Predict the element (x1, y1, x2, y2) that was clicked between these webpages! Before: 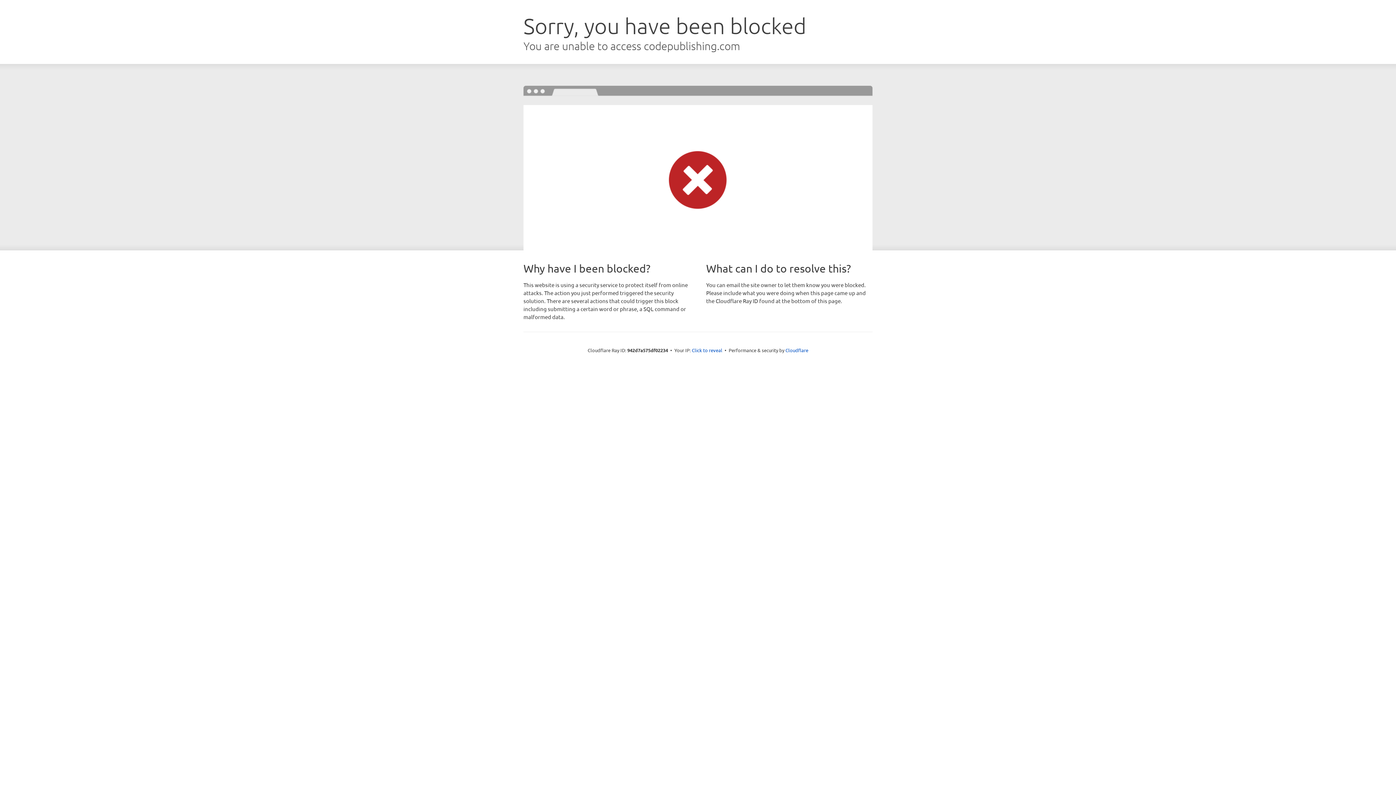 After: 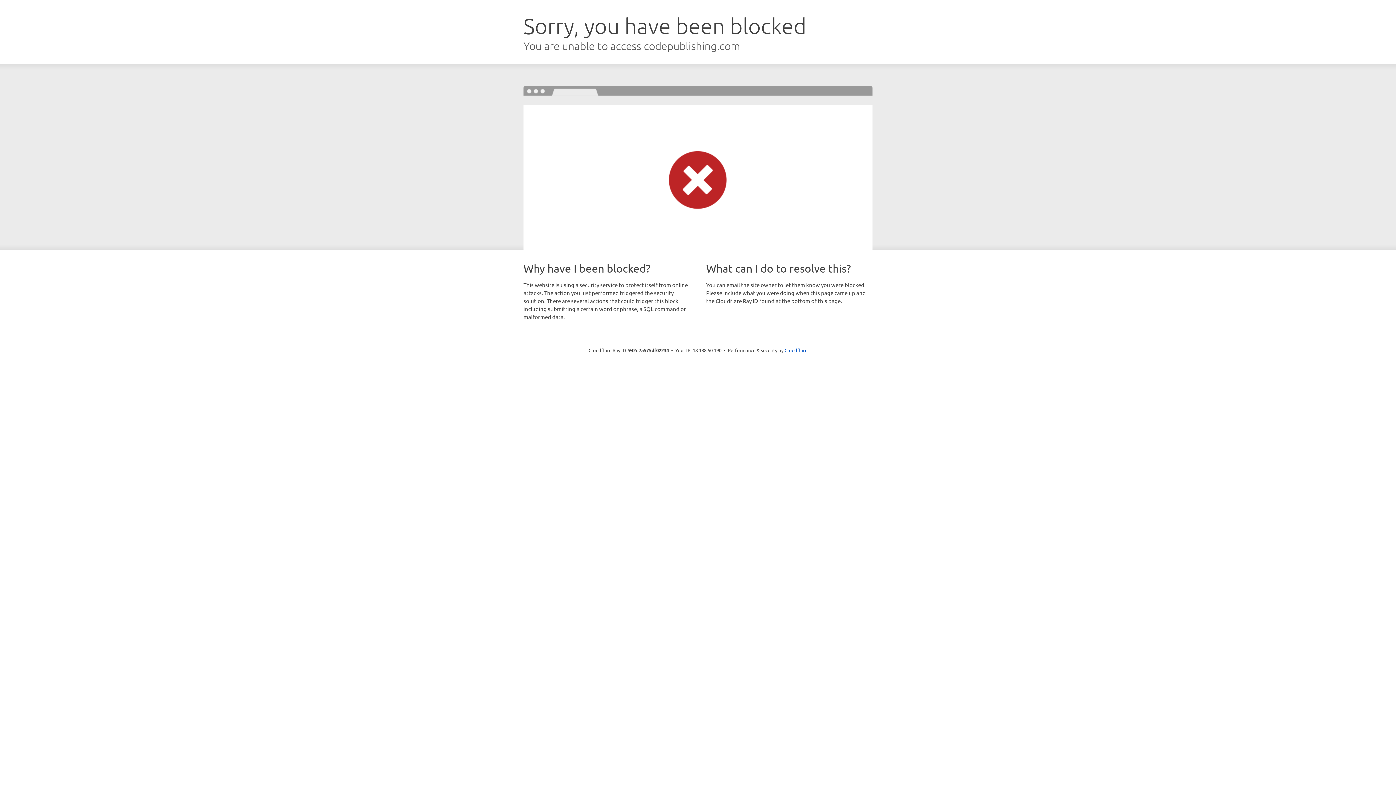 Action: label: Click to reveal bbox: (692, 346, 722, 353)